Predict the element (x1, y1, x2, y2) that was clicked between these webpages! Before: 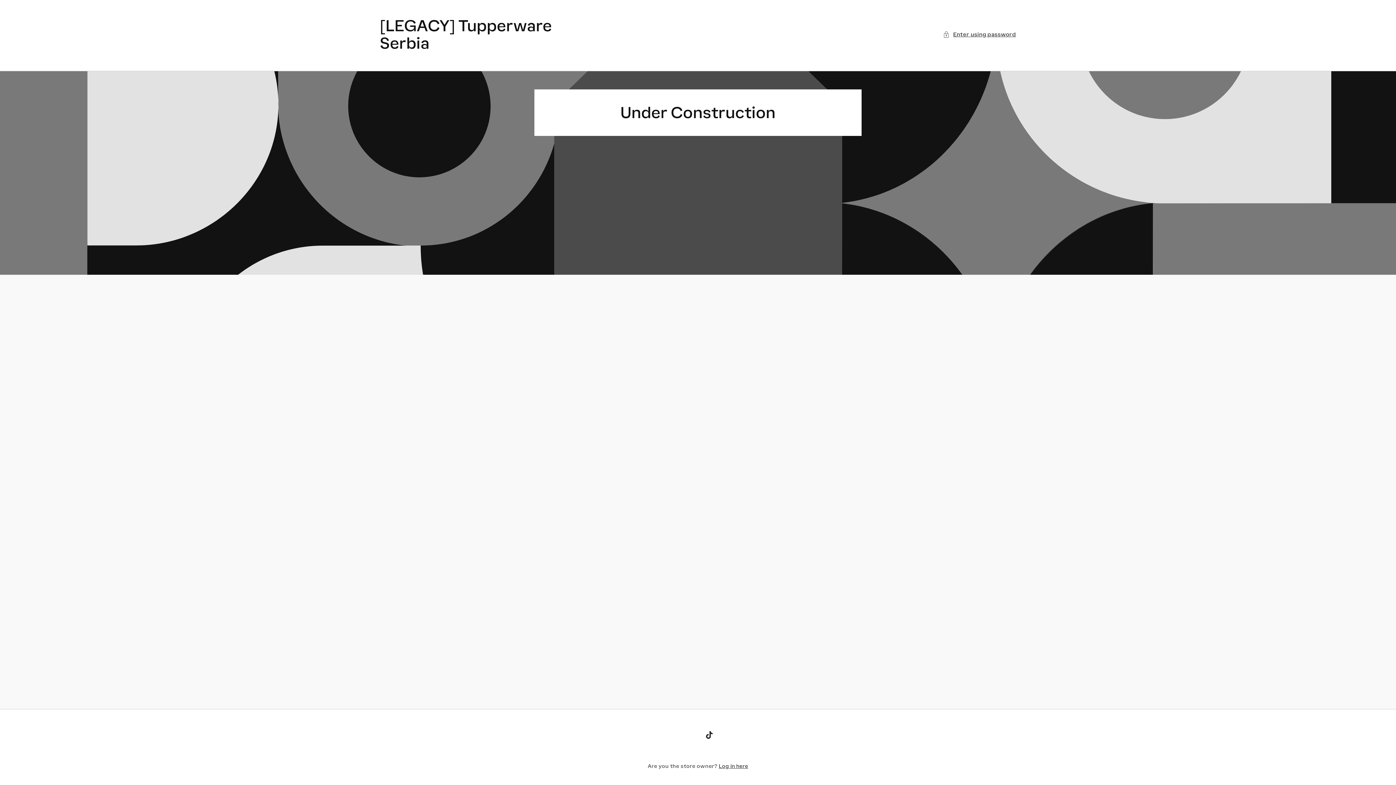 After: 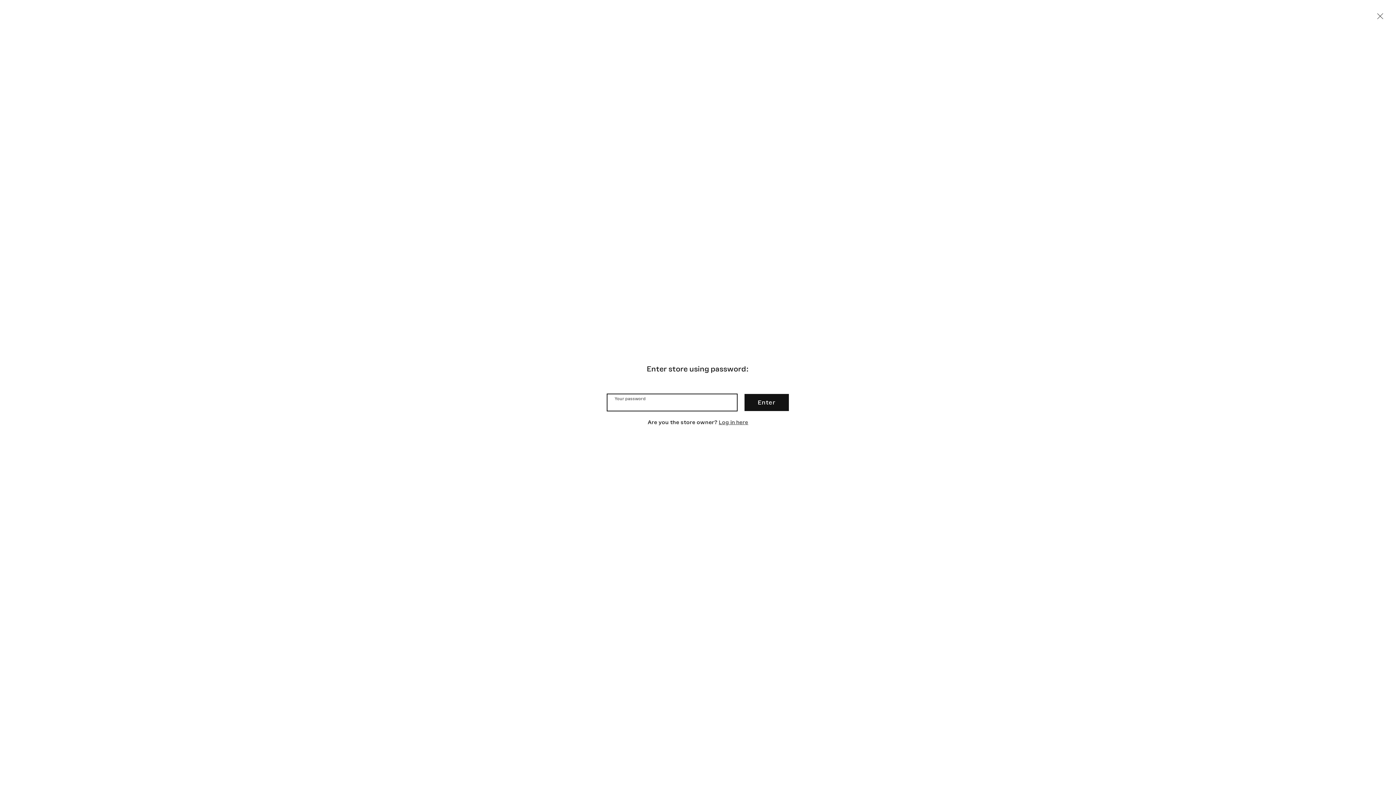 Action: label: Enter using password bbox: (943, 29, 1016, 39)